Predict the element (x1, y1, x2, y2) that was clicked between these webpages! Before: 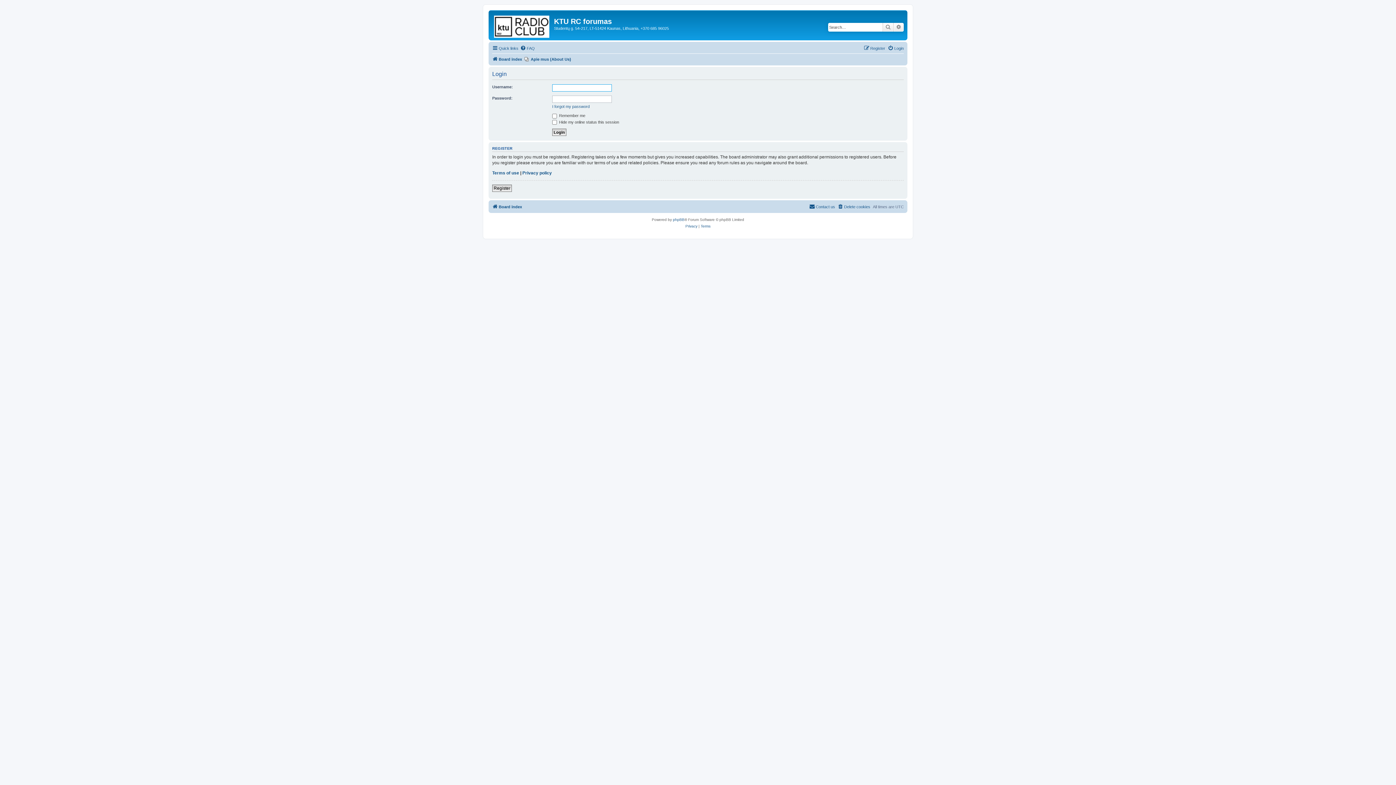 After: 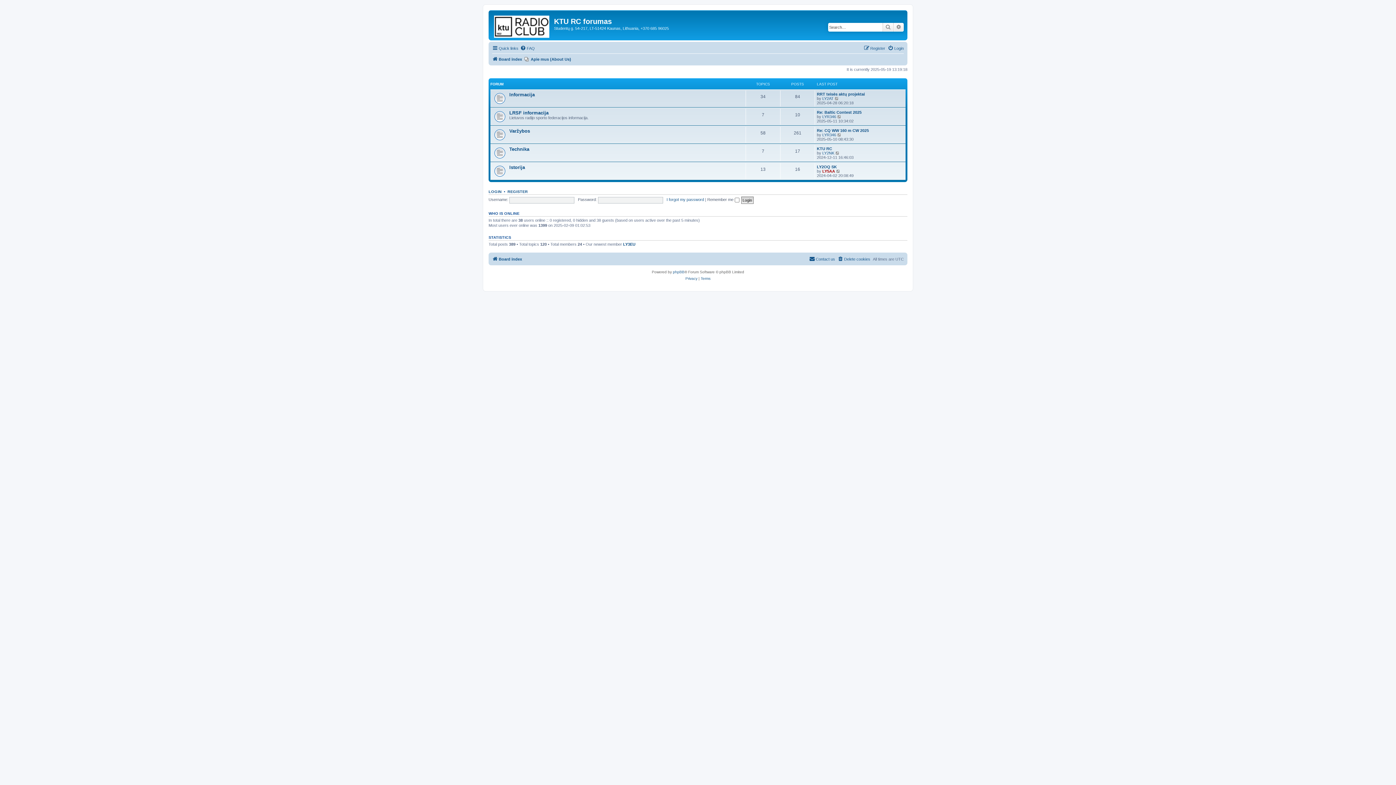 Action: label: Board index bbox: (492, 202, 522, 211)